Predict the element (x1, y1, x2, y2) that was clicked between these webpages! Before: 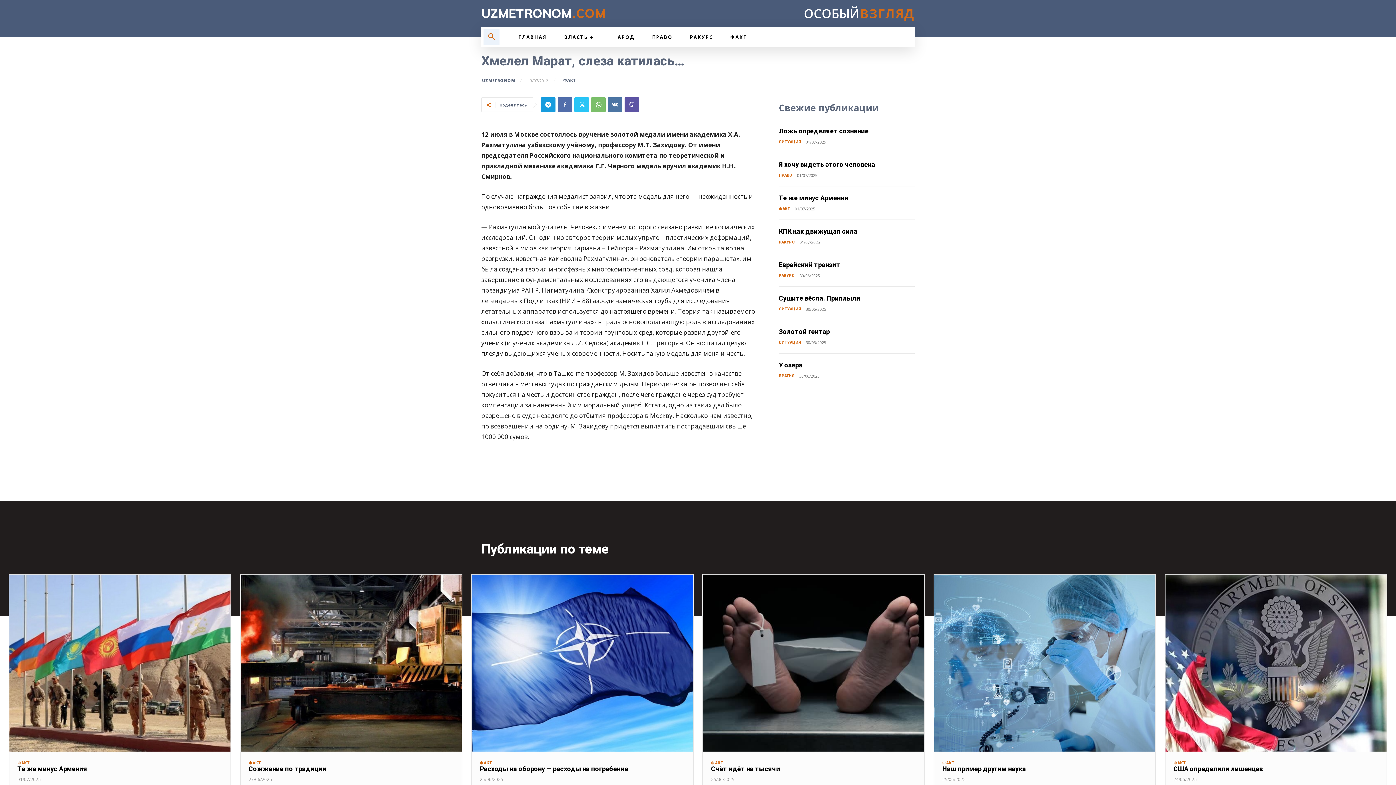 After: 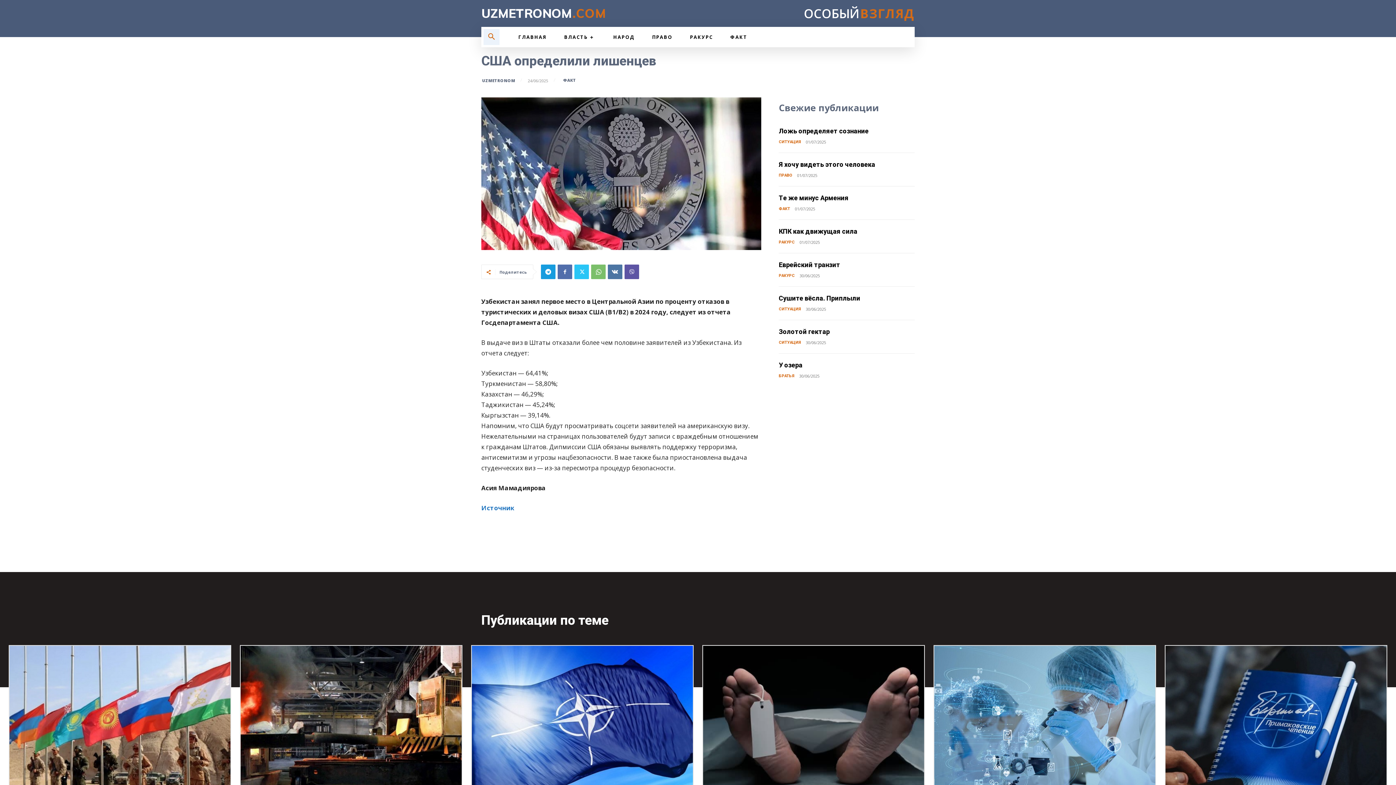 Action: label: США определили лишенцев bbox: (1173, 765, 1263, 772)